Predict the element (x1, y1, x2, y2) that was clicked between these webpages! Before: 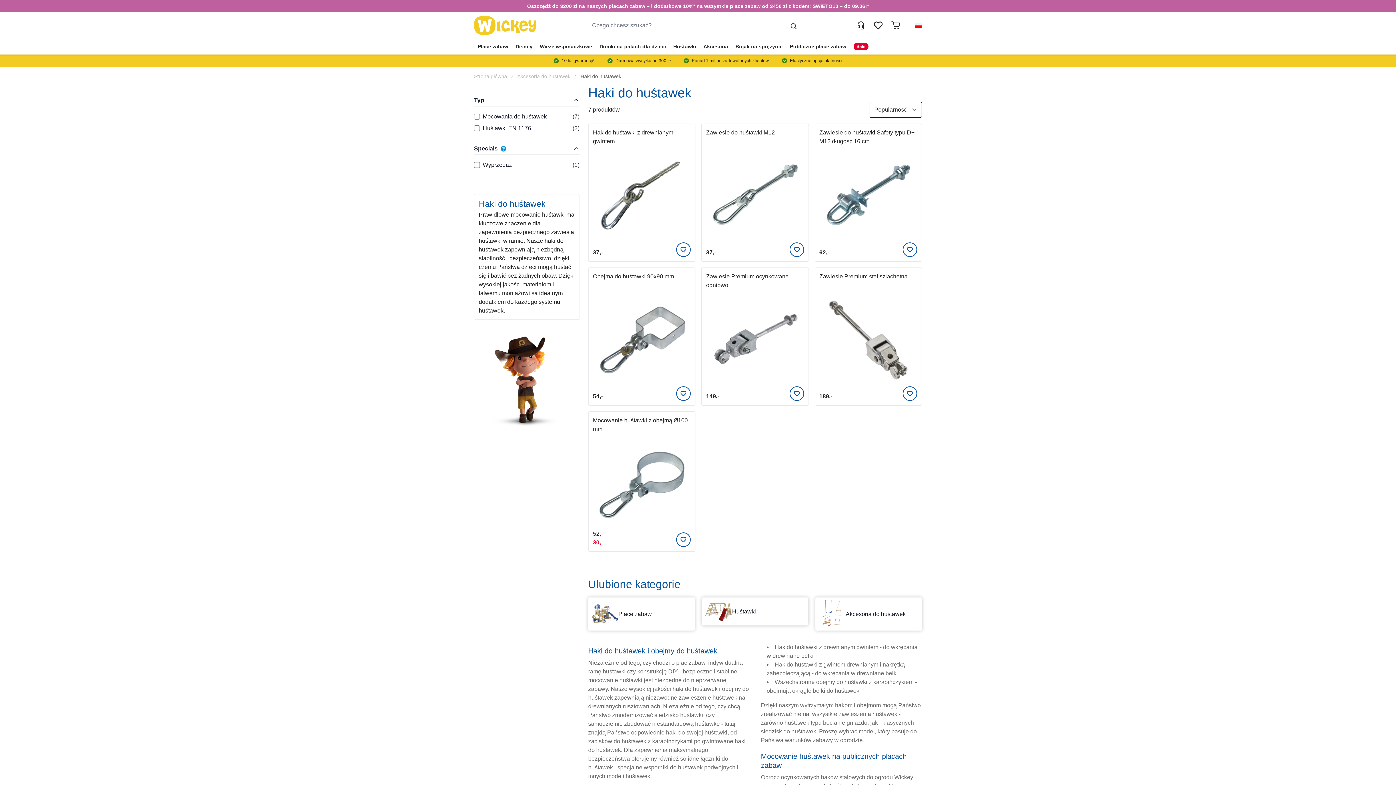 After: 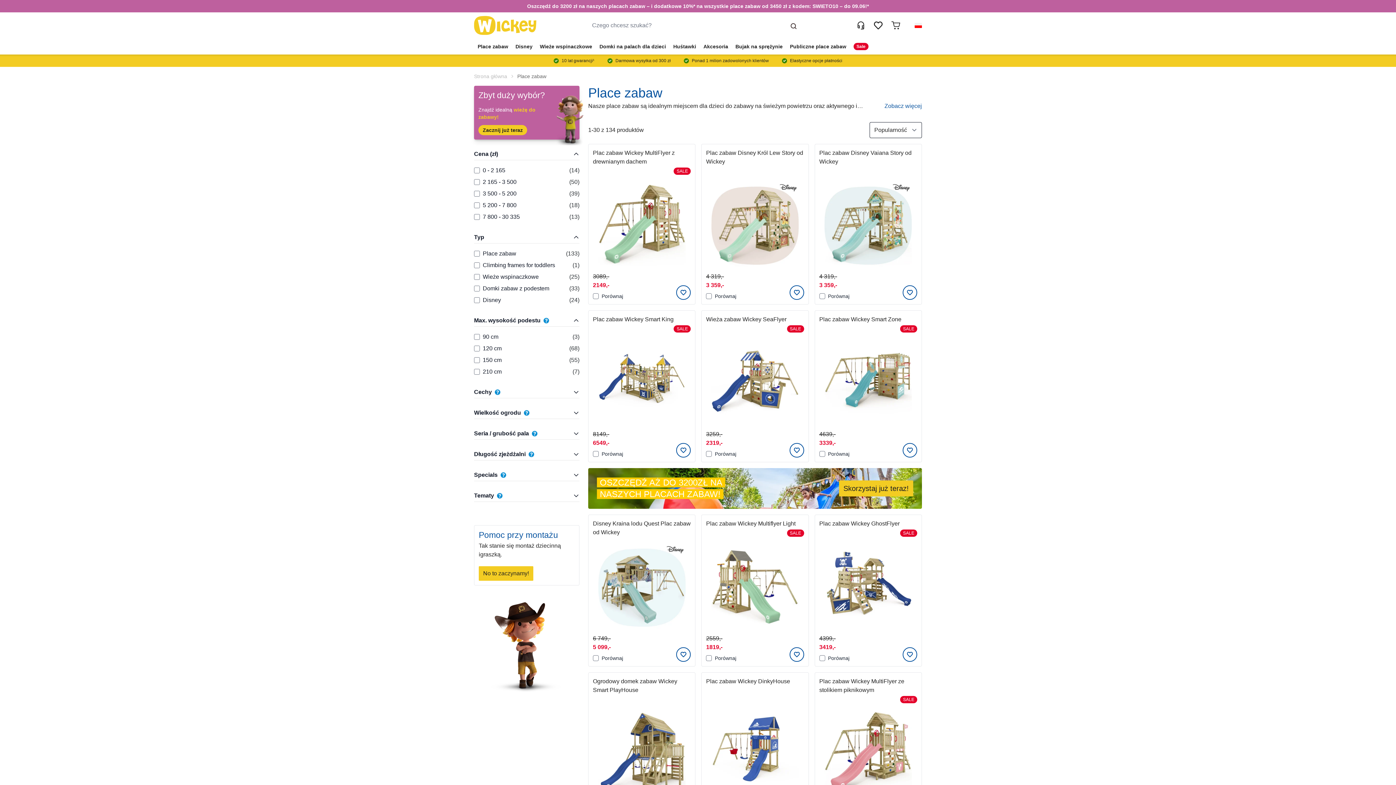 Action: bbox: (474, 38, 512, 54) label: Place zabaw